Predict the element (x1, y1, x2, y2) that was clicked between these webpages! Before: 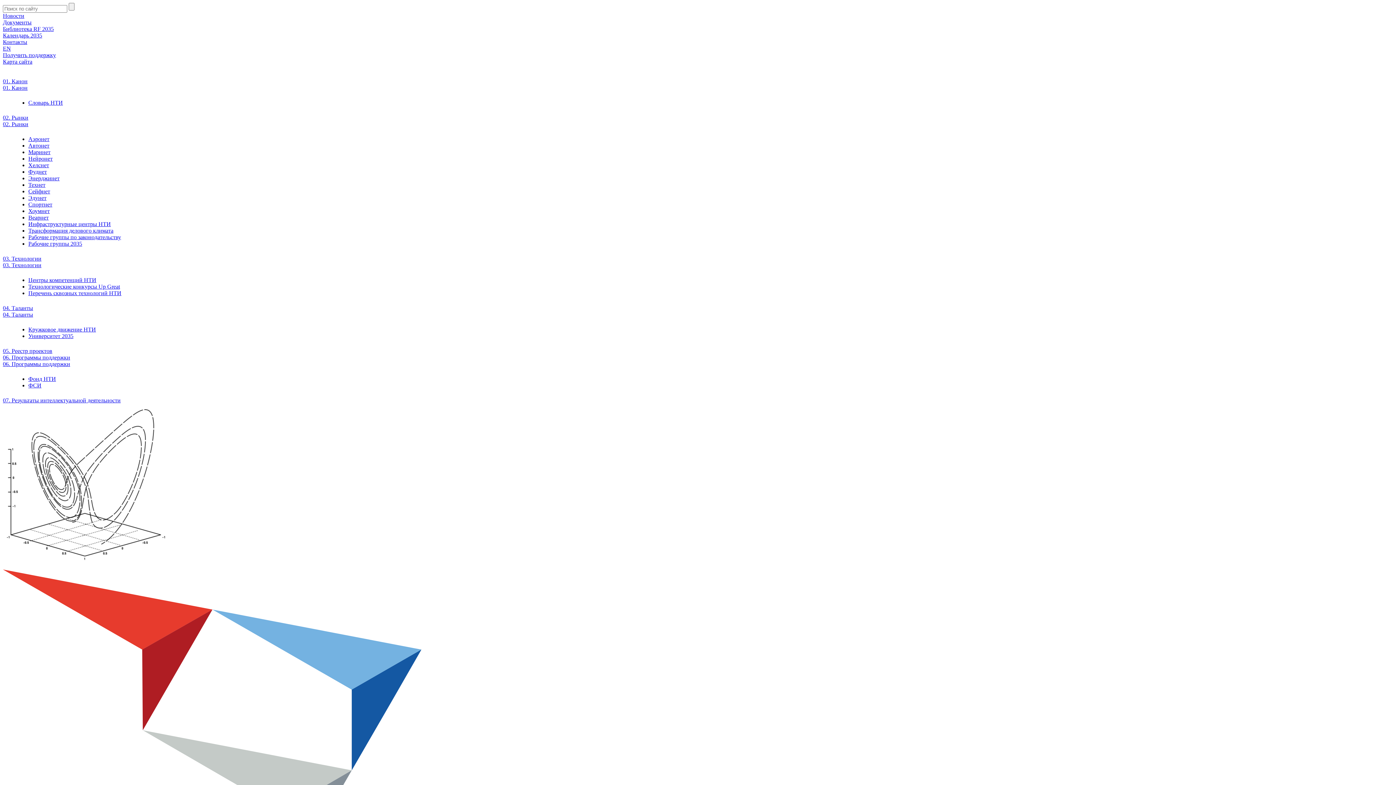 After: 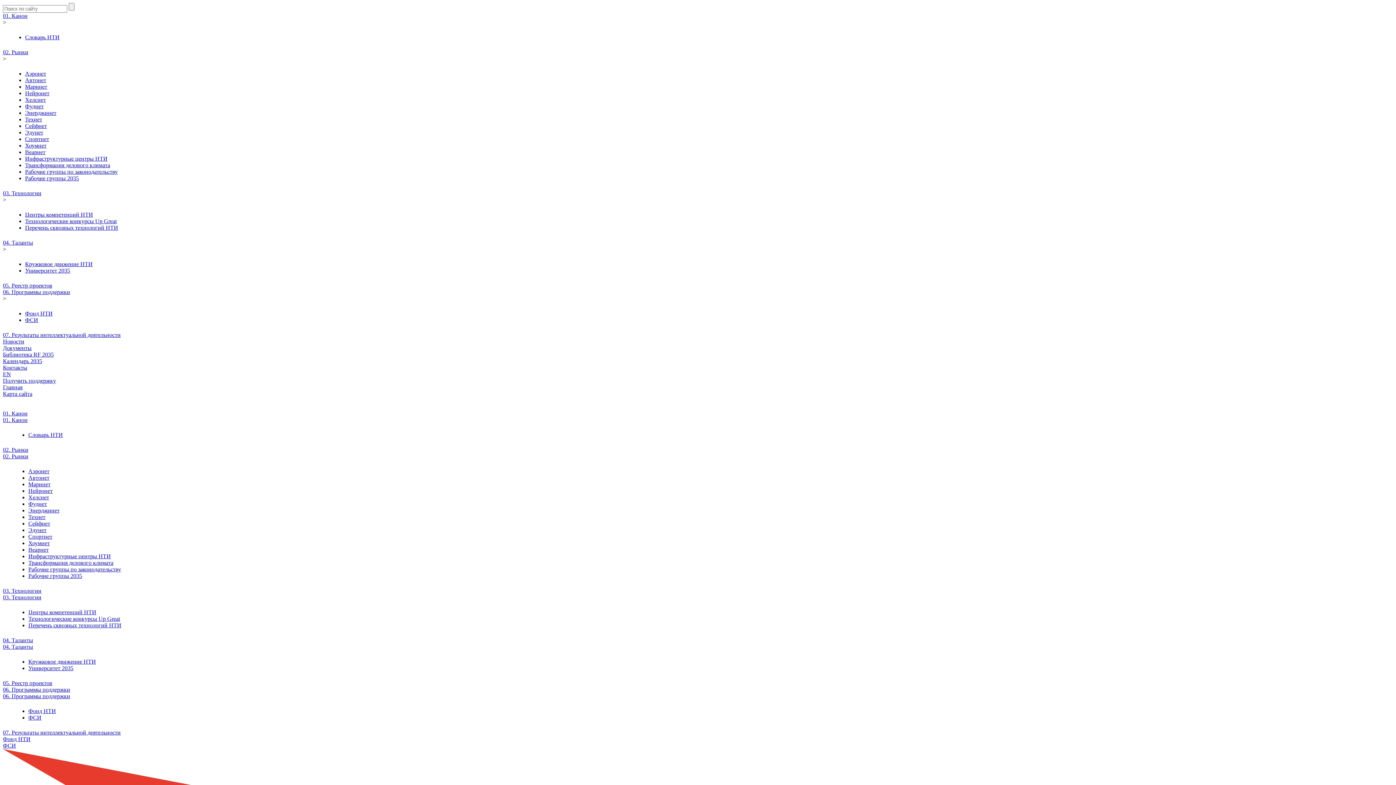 Action: label: 06. Программы поддержки bbox: (2, 361, 70, 367)